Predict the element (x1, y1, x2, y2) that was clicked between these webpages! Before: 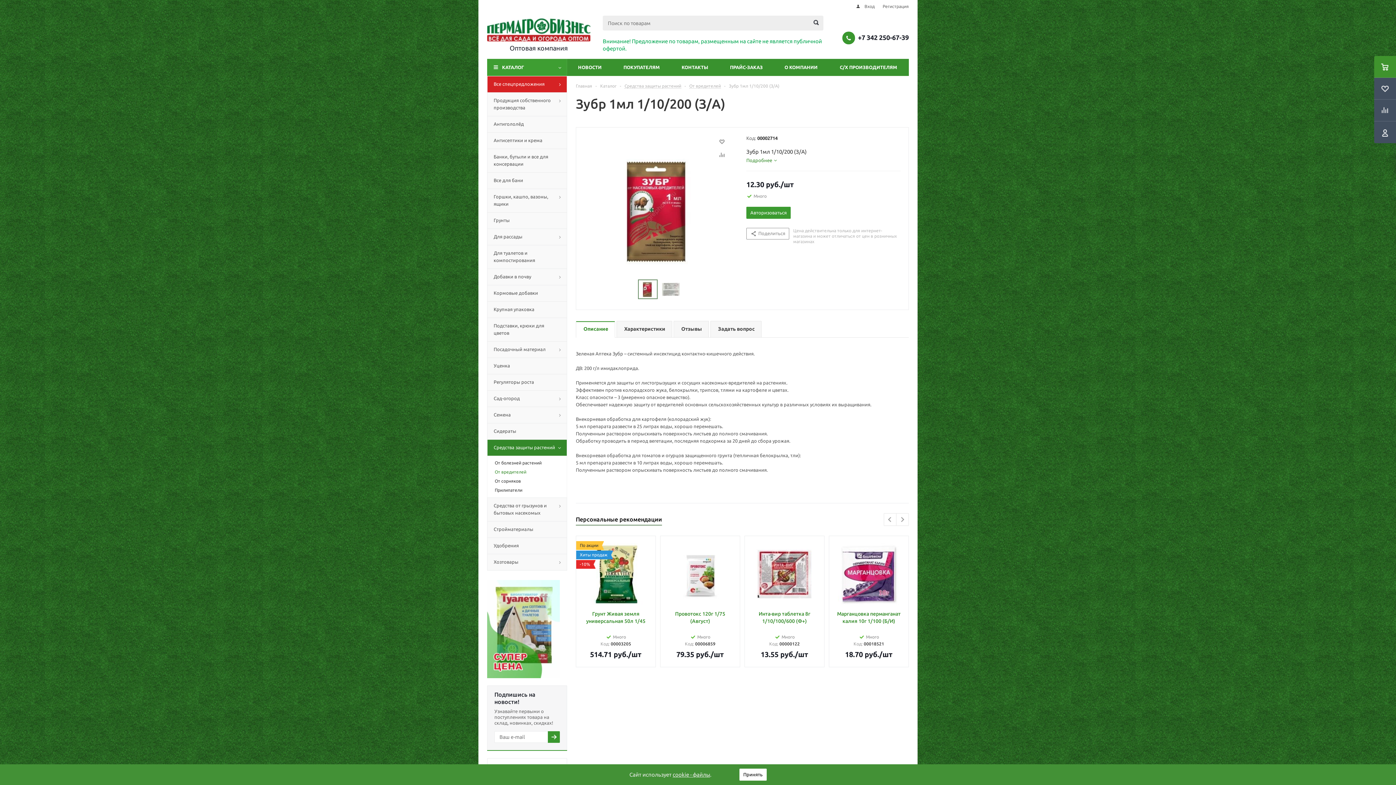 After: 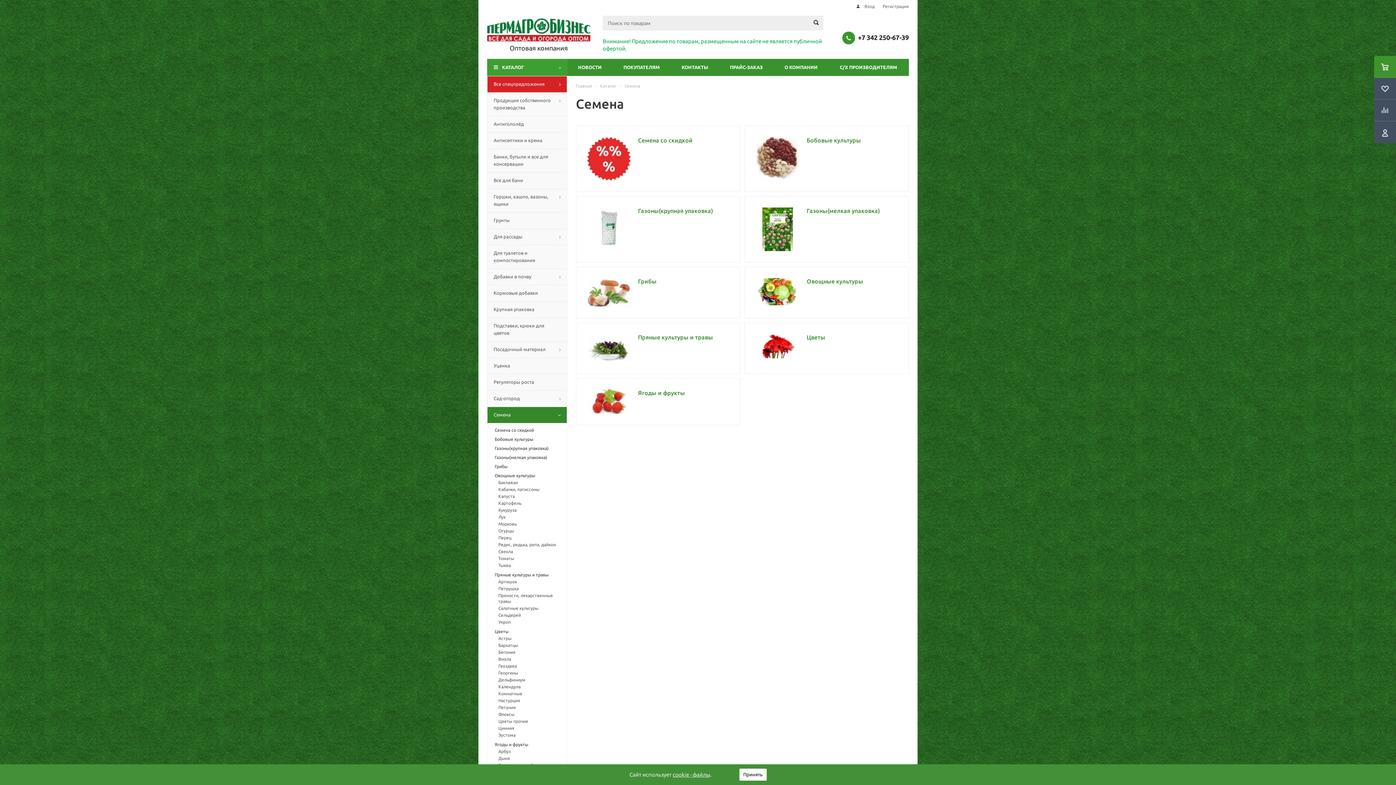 Action: label: Семена bbox: (487, 406, 567, 423)